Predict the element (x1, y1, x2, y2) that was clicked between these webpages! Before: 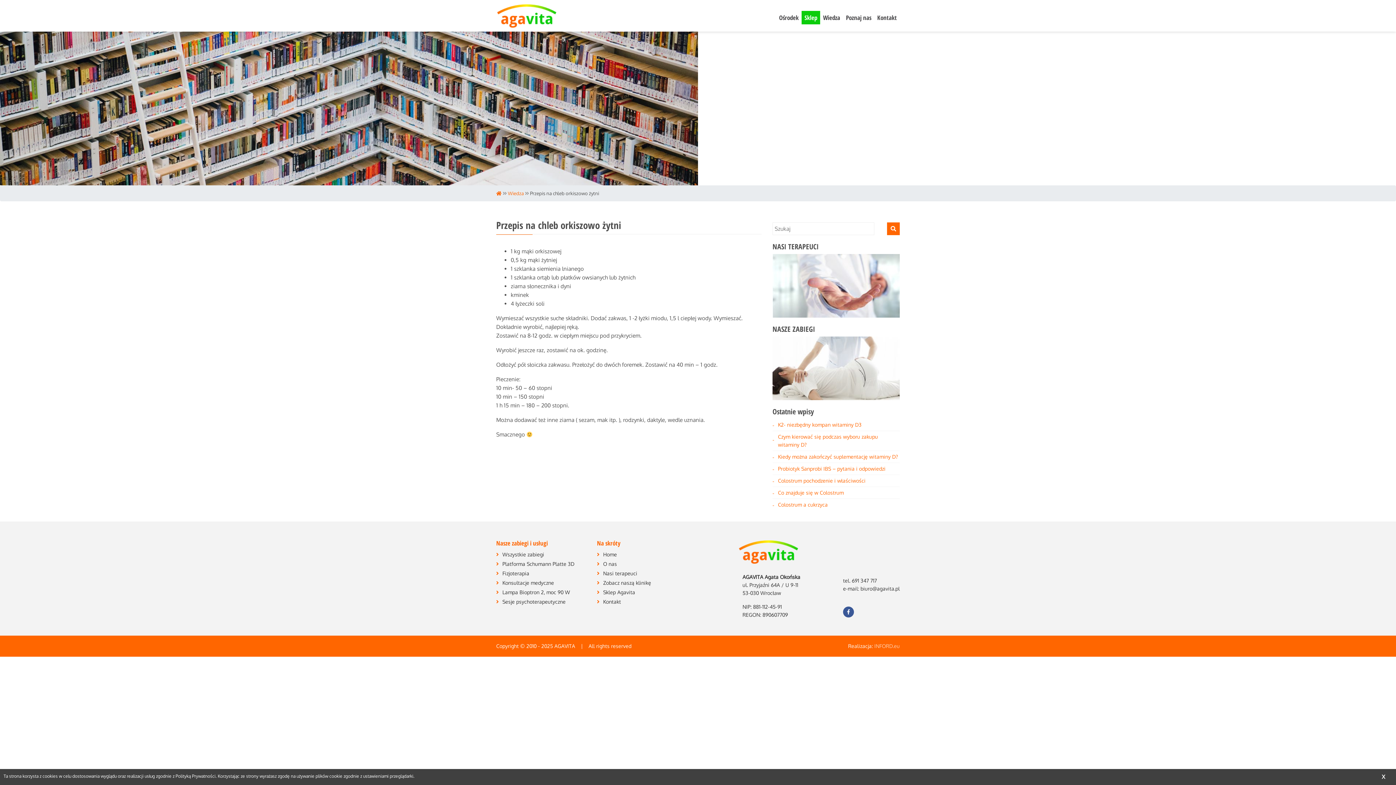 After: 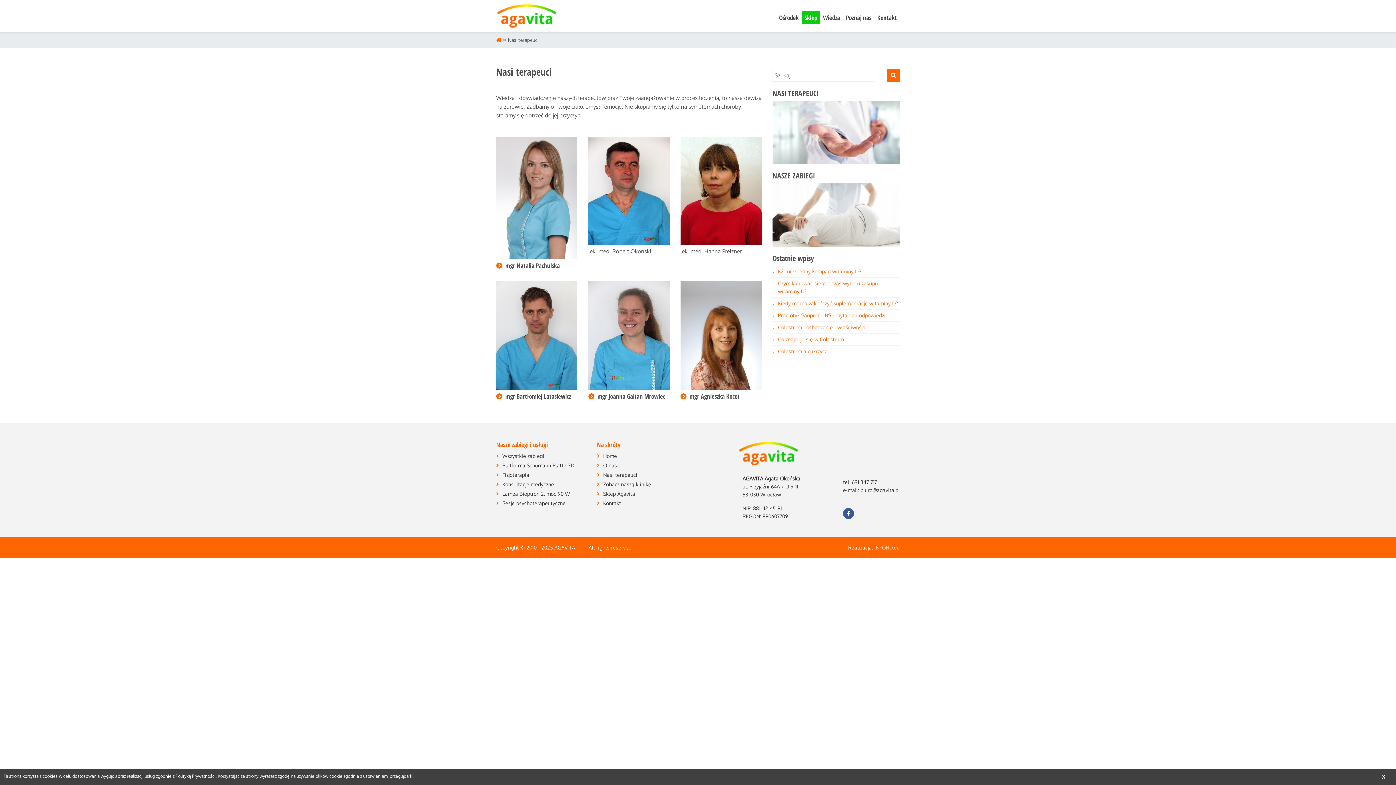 Action: bbox: (597, 569, 686, 578) label: Nasi terapeuci